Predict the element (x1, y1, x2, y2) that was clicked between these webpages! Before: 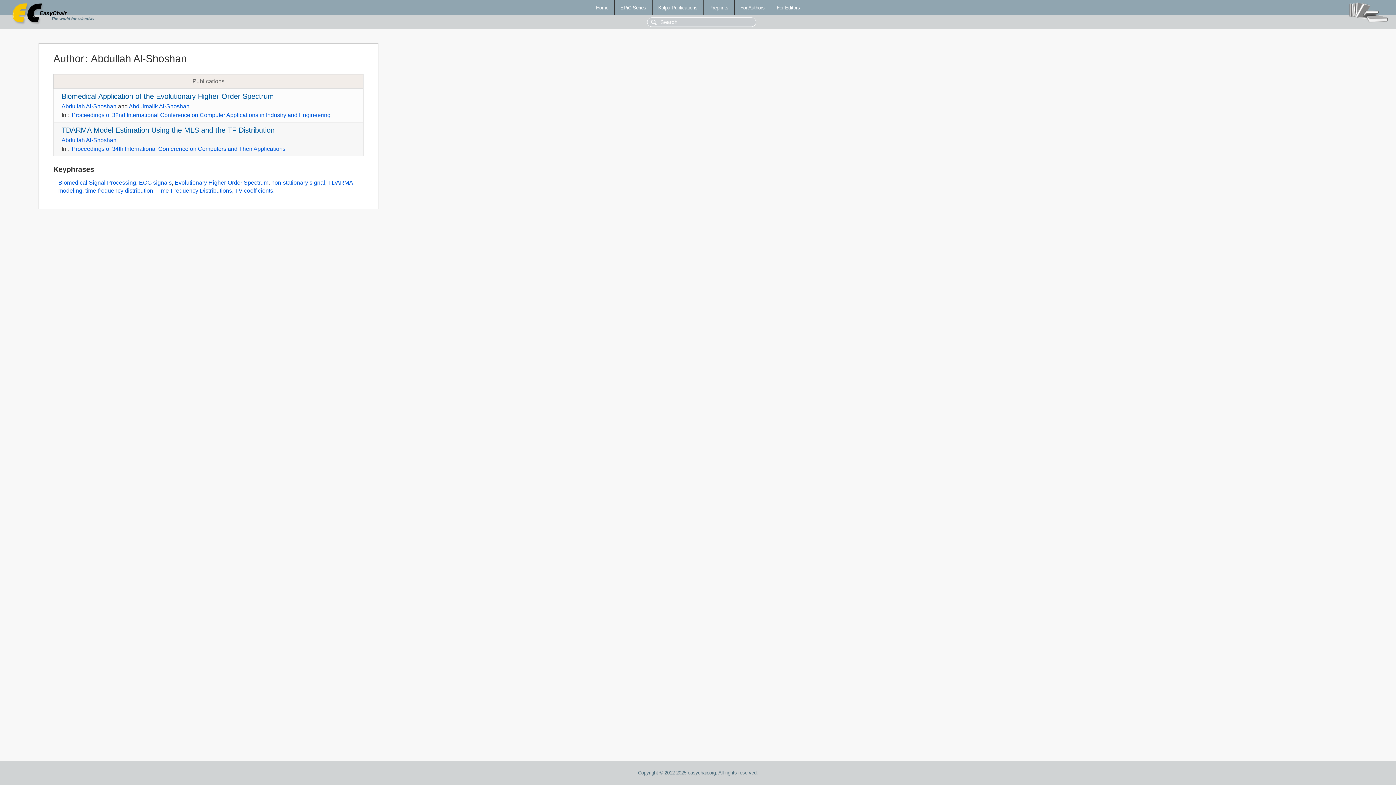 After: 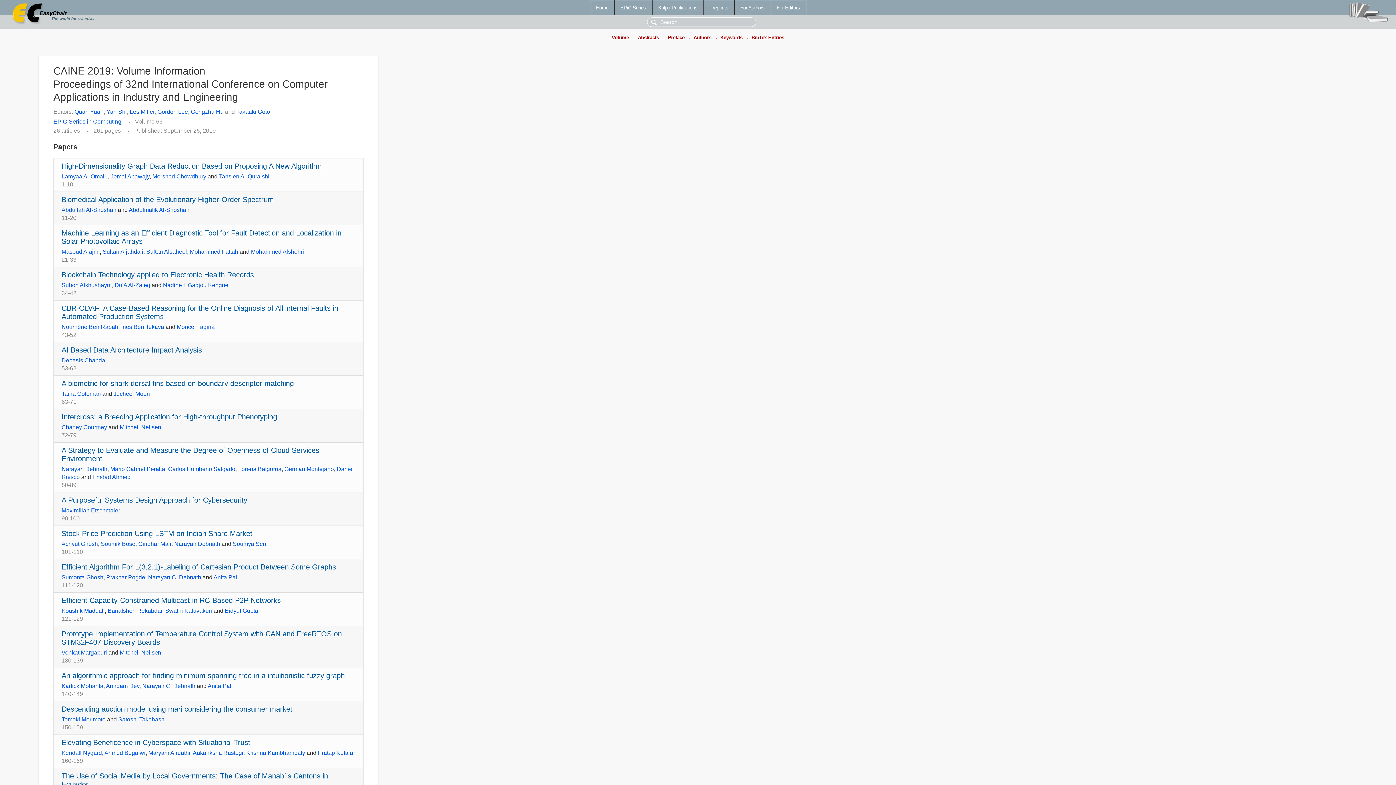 Action: bbox: (71, 112, 330, 118) label: Proceedings of 32nd International Conference on Computer Applications in Industry and Engineering